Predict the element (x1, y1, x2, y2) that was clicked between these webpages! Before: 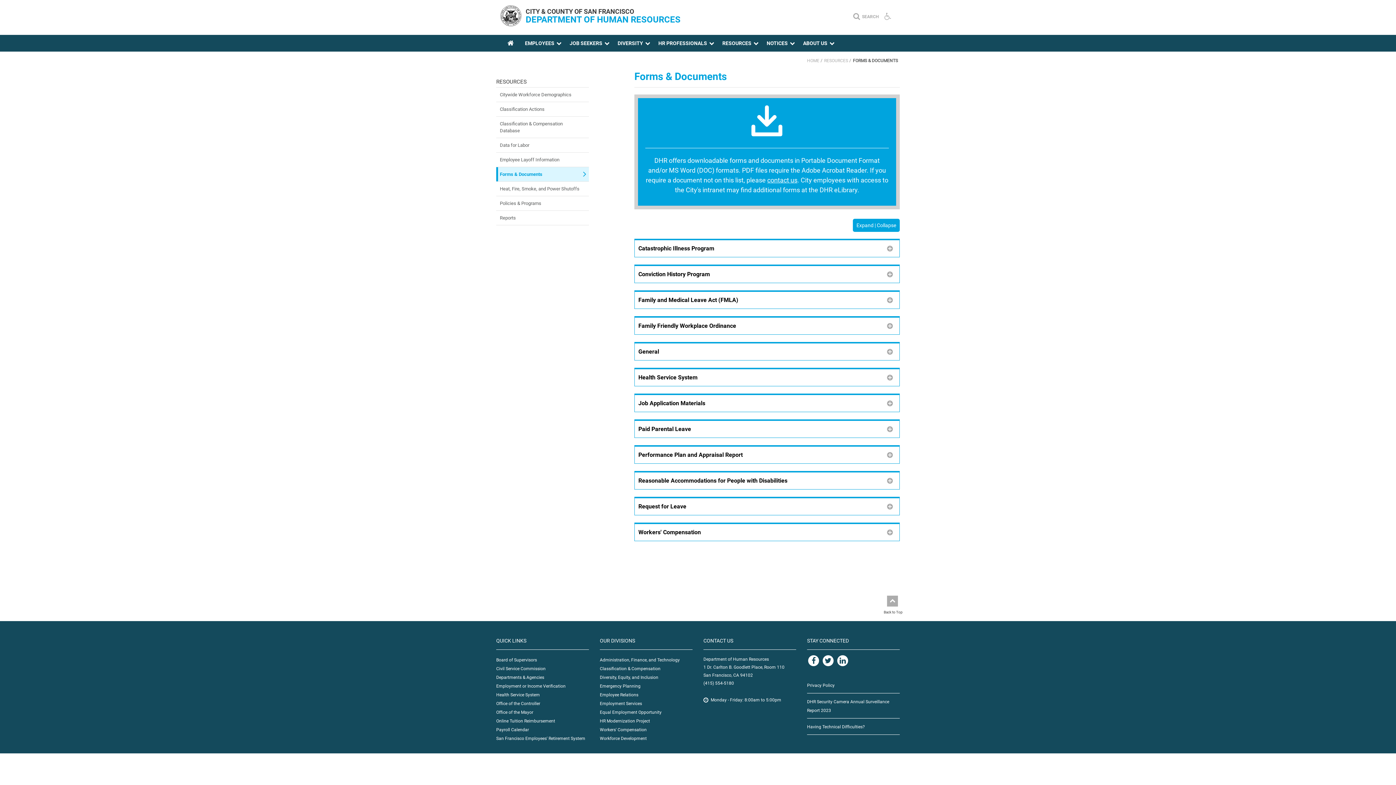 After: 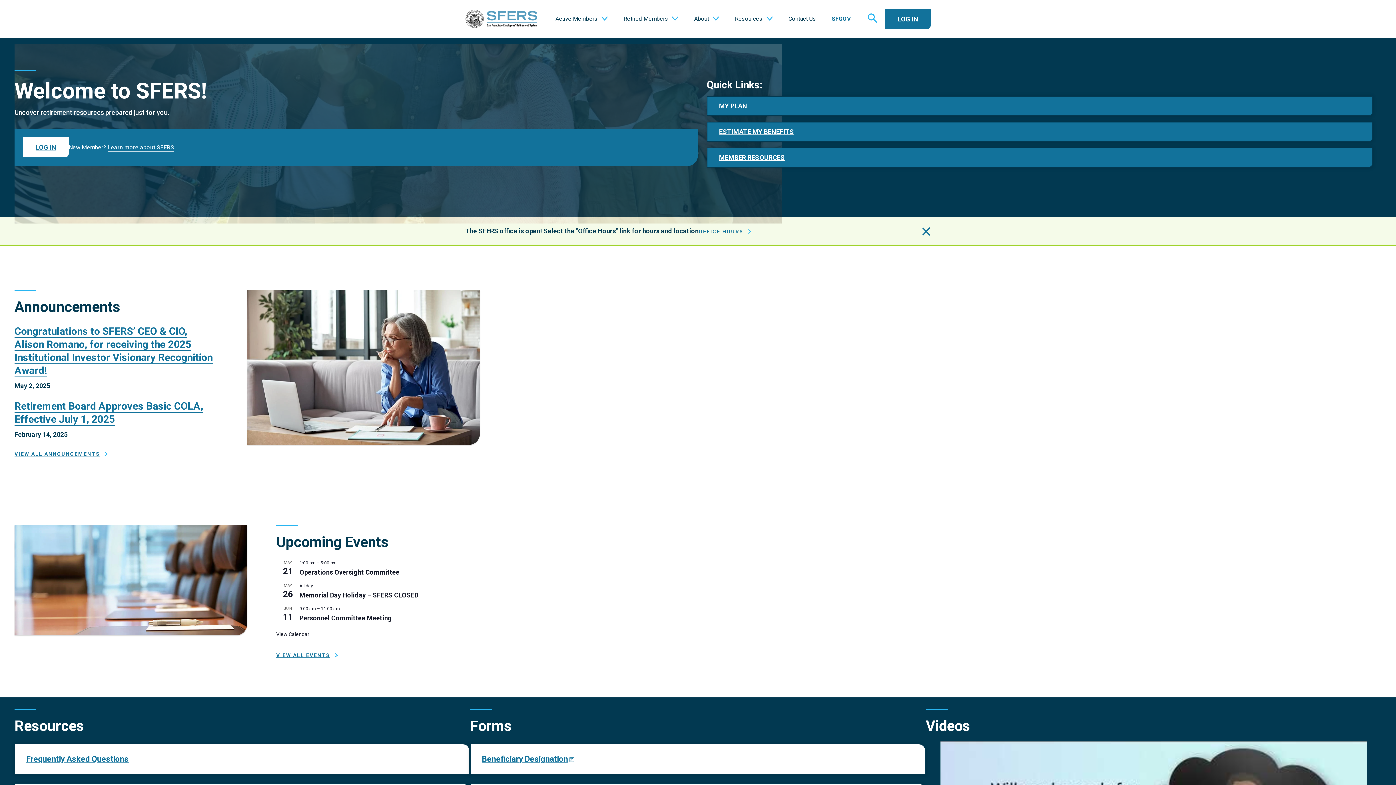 Action: bbox: (496, 736, 585, 741) label: San Francisco Employees' Retirement System